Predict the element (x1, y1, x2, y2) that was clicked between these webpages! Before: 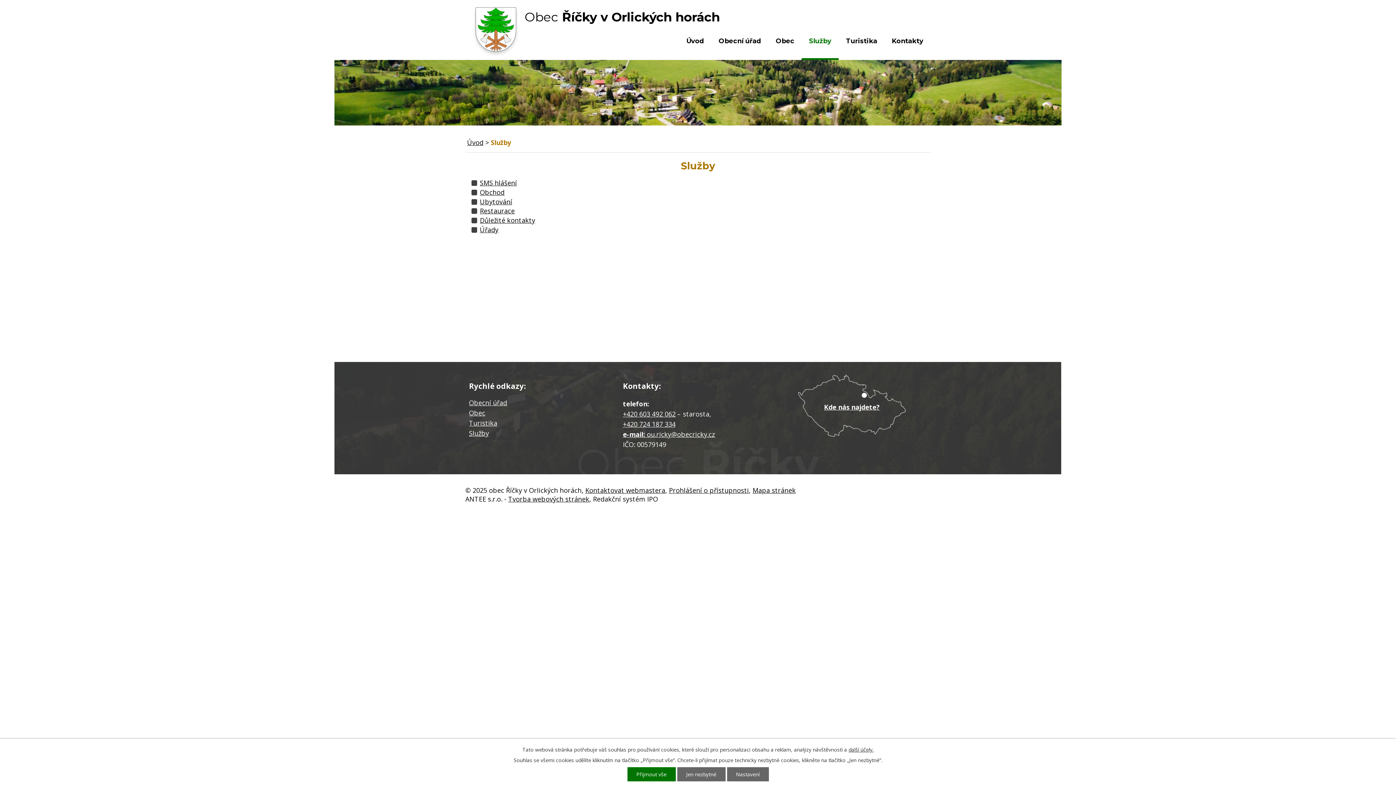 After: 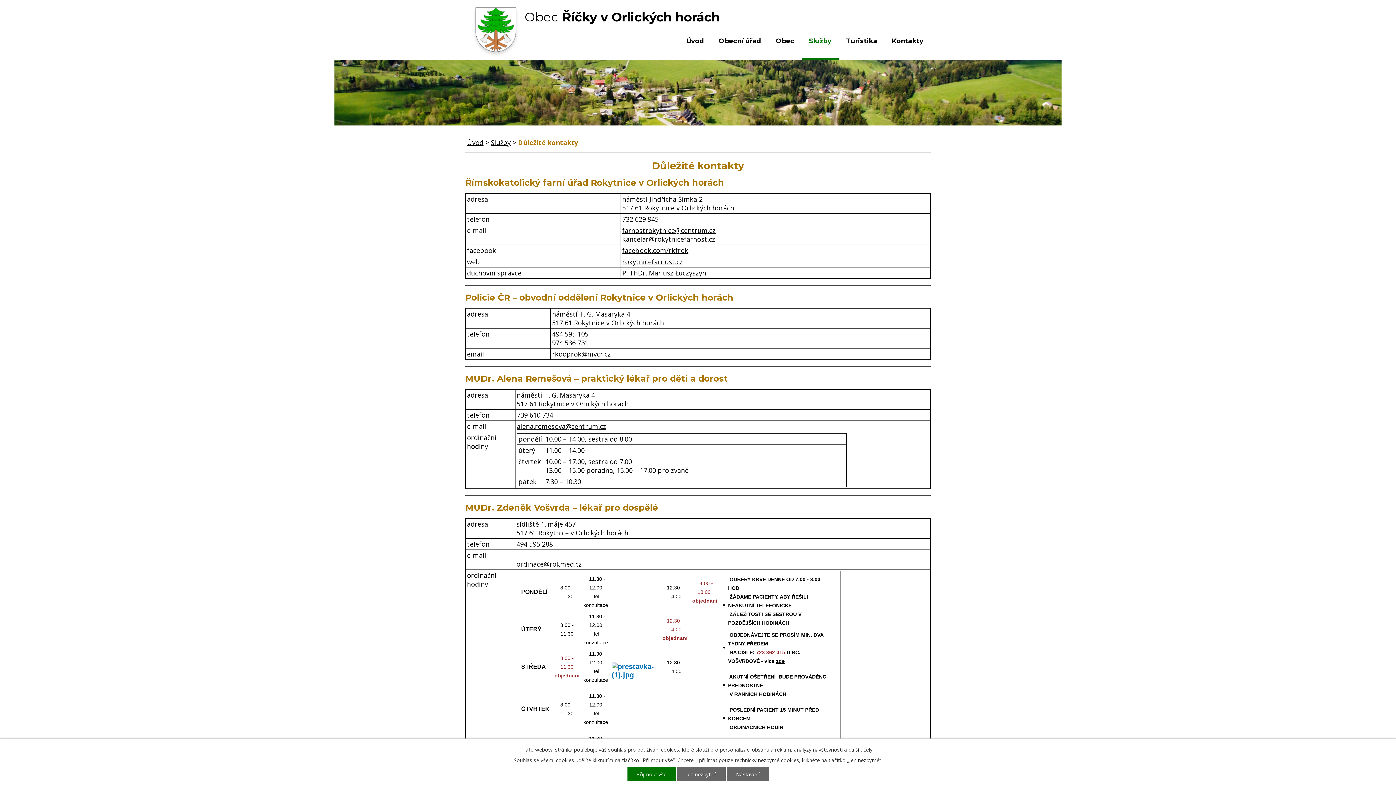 Action: label: Důležité kontakty bbox: (480, 216, 535, 224)